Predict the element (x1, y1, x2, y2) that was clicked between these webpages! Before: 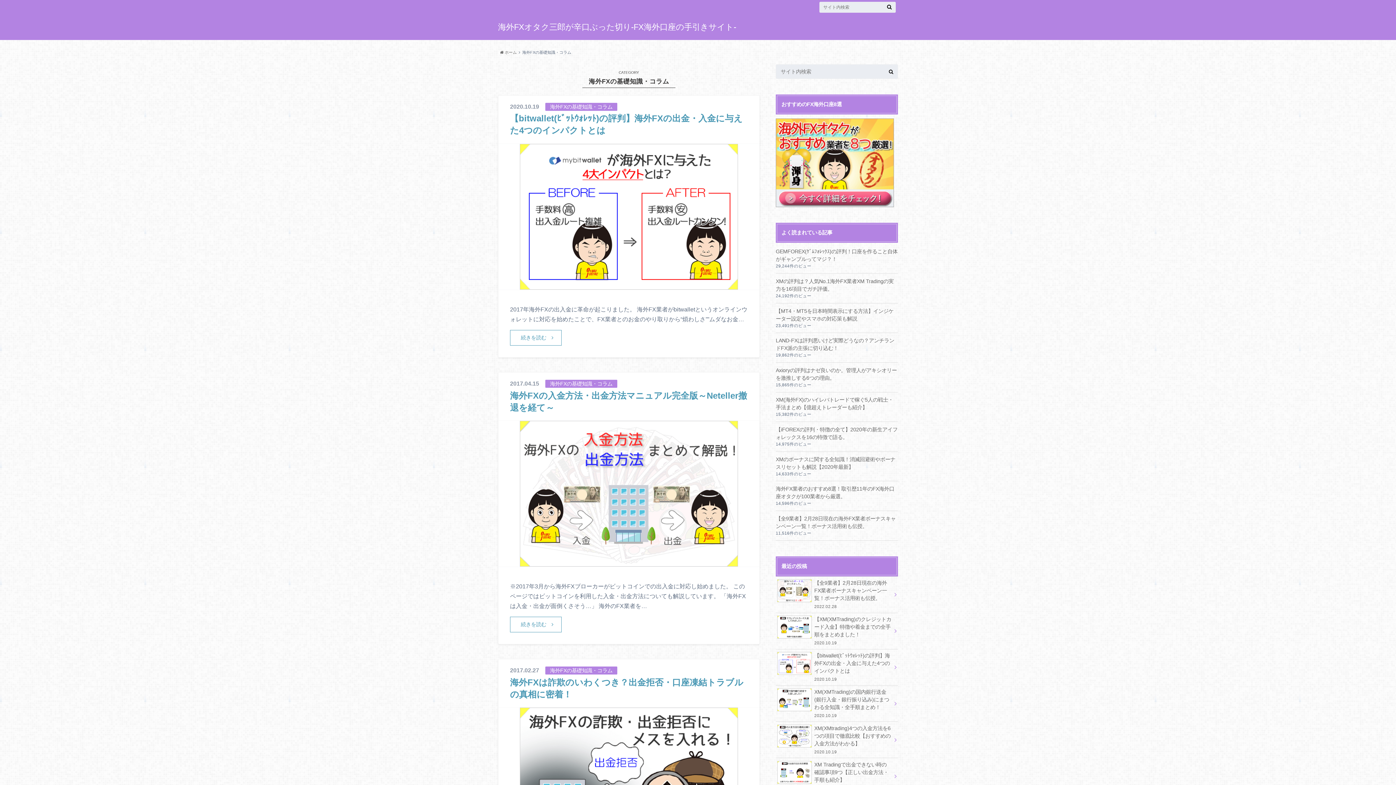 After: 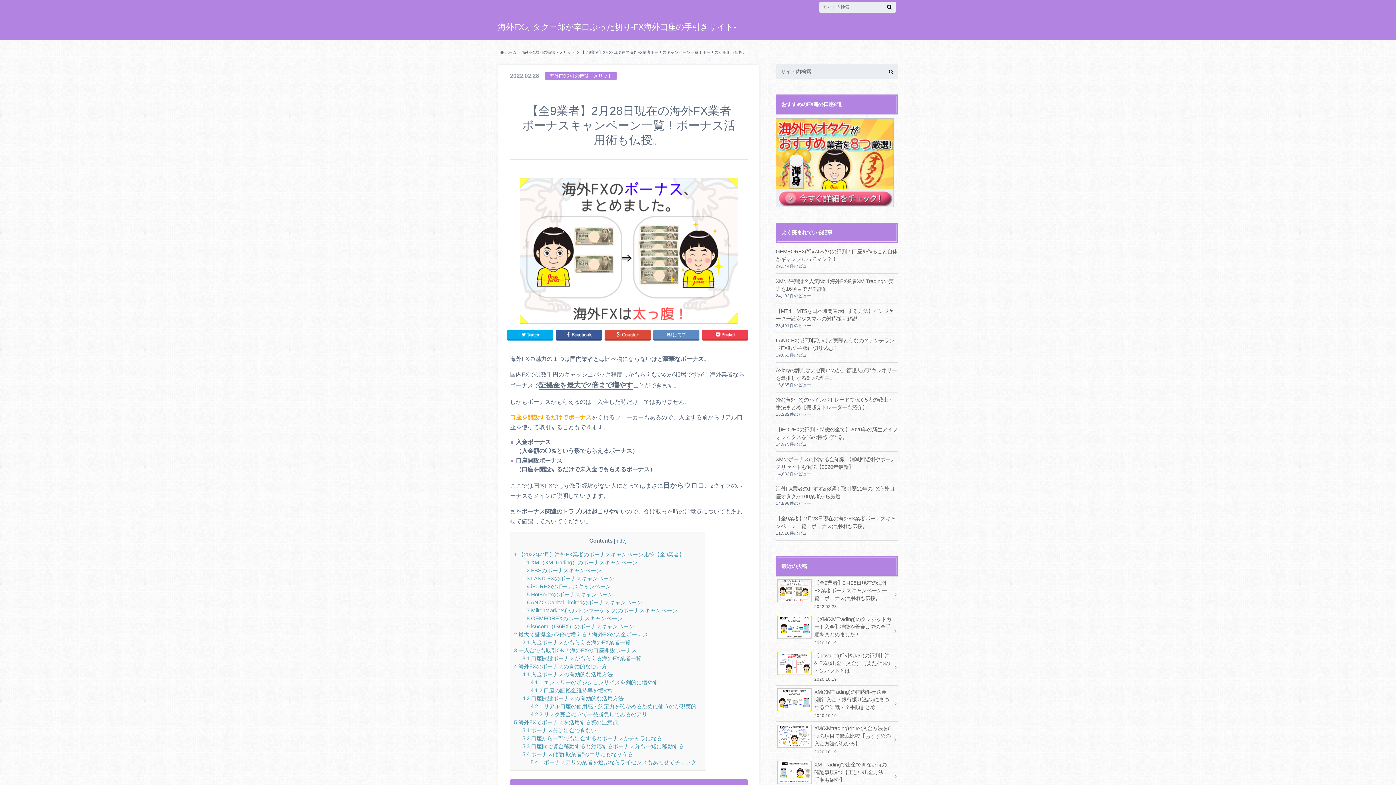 Action: bbox: (776, 576, 898, 612) label: 【全9業者】2月28日現在の海外FX業者ボーナスキャンペーン一覧！ボーナス活用術も伝授。
2022.02.28